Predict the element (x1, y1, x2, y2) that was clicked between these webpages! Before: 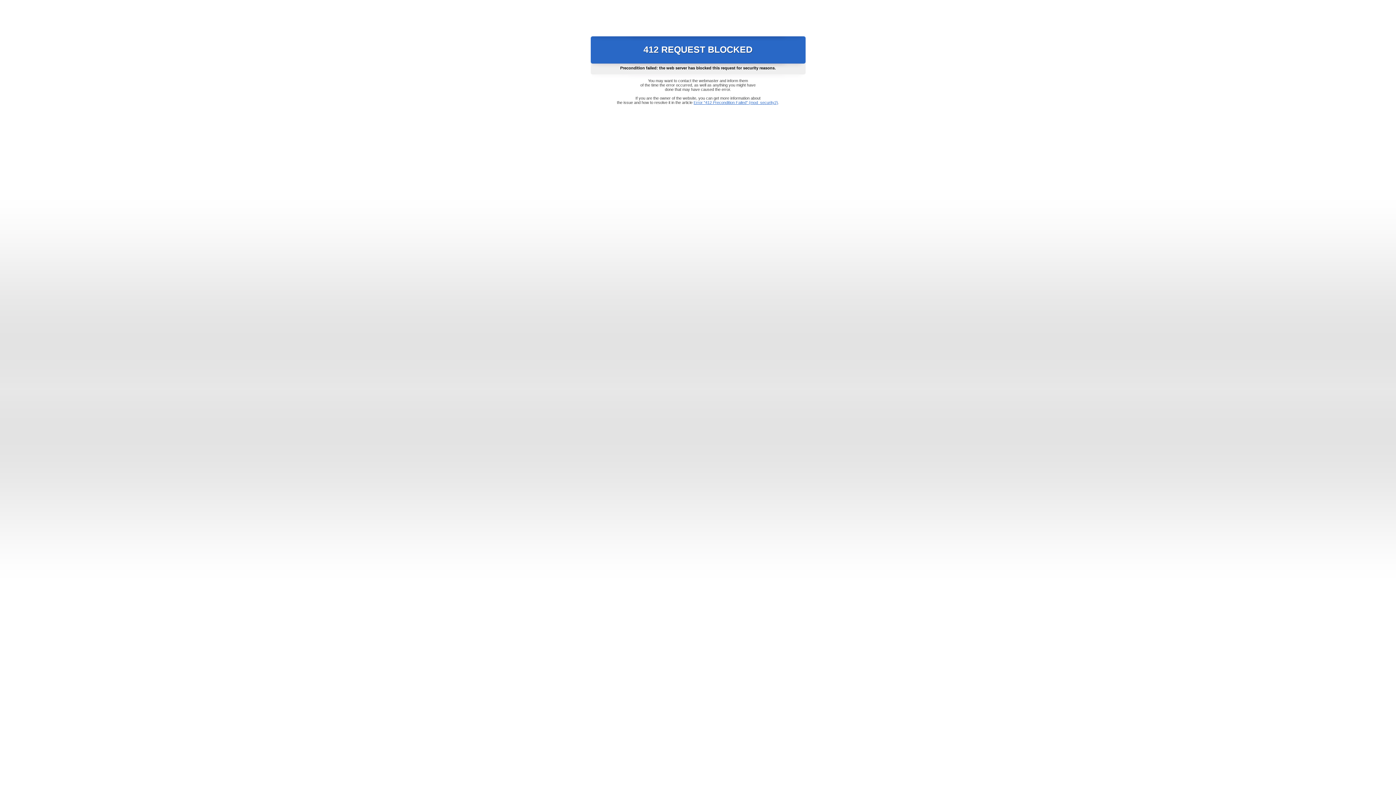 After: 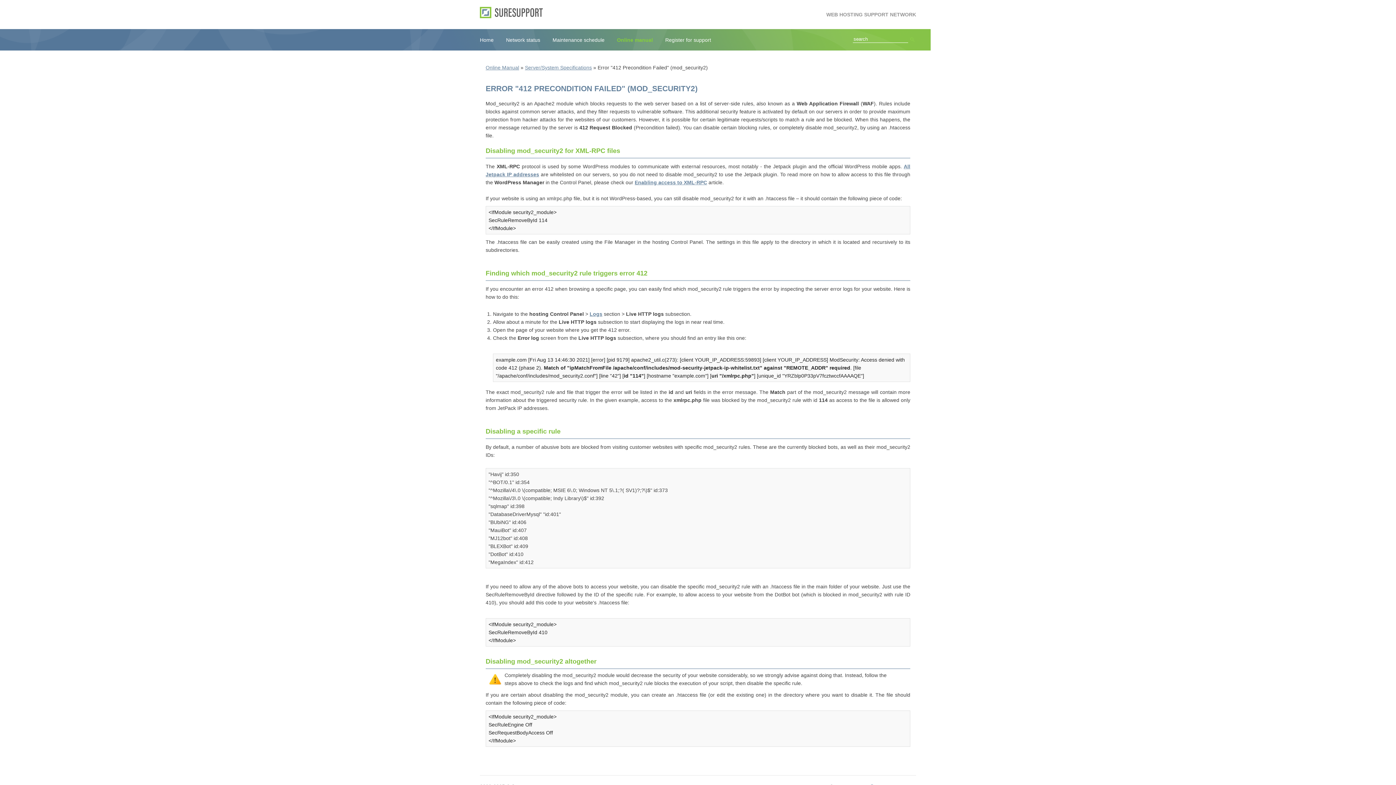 Action: bbox: (693, 100, 778, 104) label: Error "412 Precondition Failed" (mod_security2)